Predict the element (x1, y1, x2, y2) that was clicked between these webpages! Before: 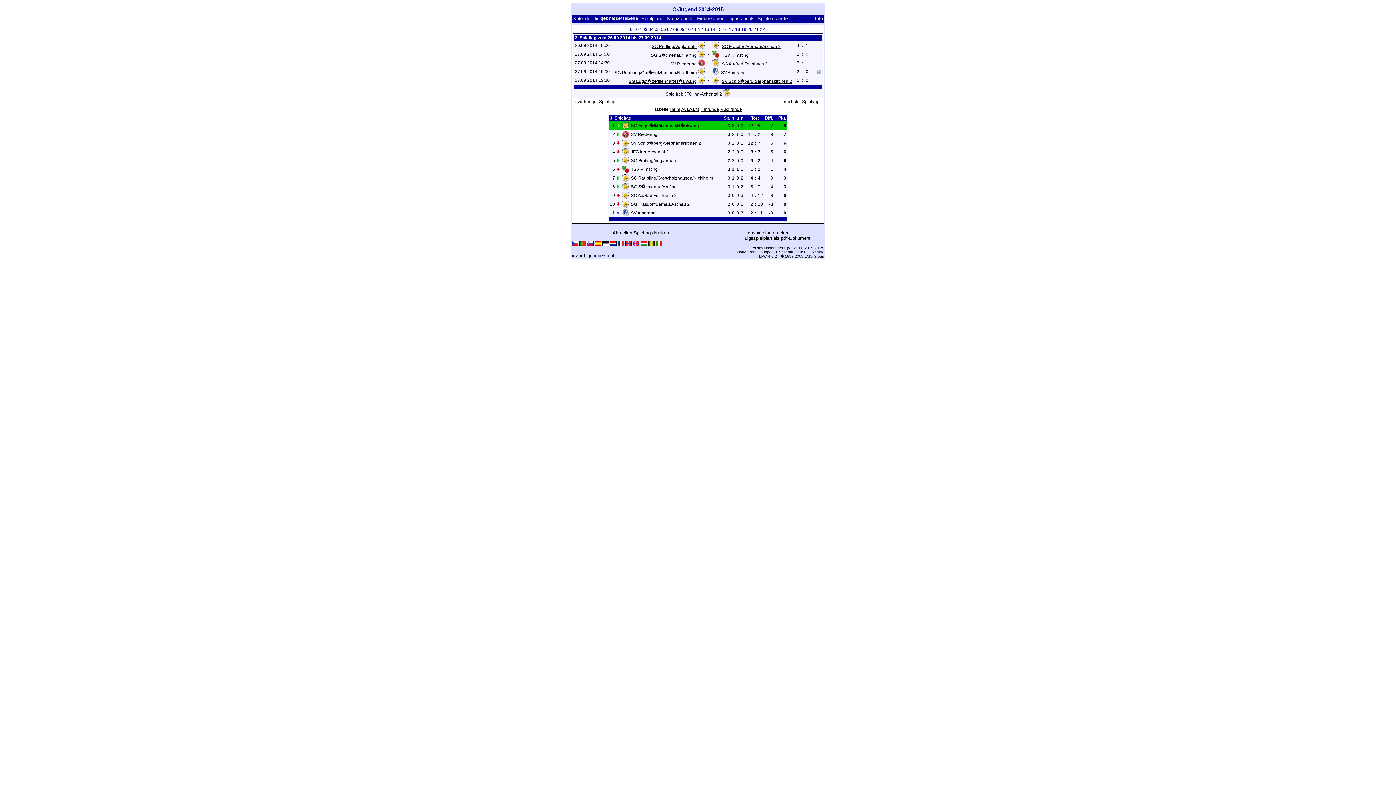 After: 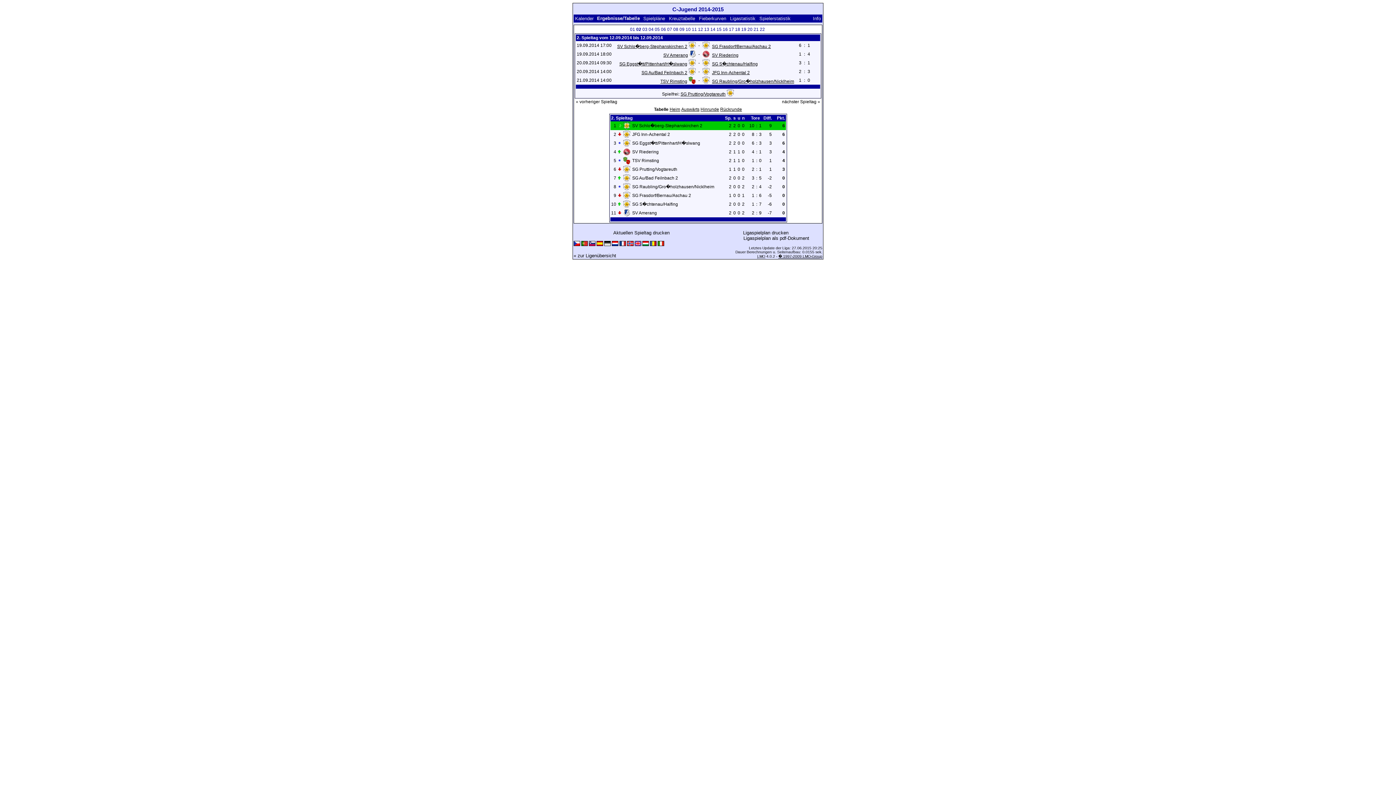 Action: label: « vorheriger Spieltag bbox: (574, 99, 615, 104)